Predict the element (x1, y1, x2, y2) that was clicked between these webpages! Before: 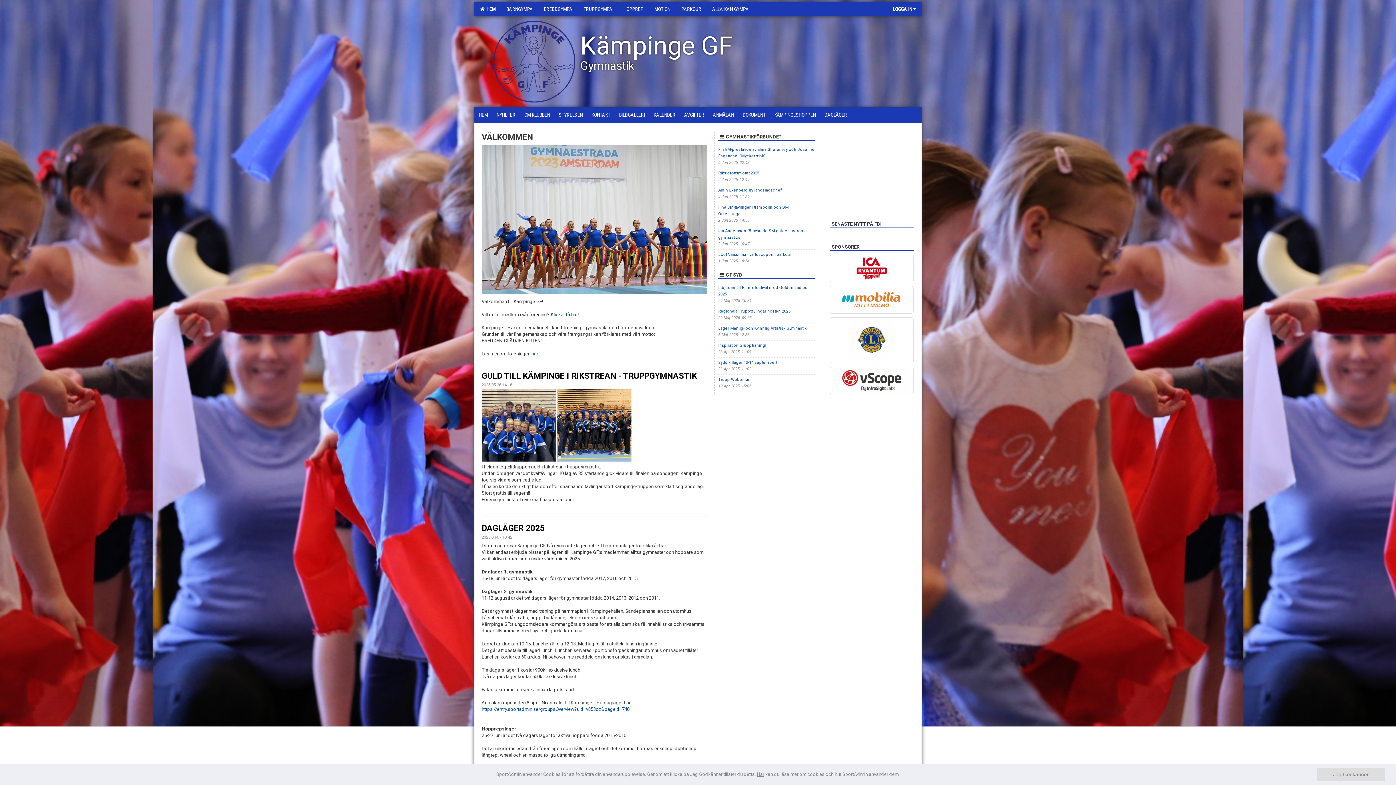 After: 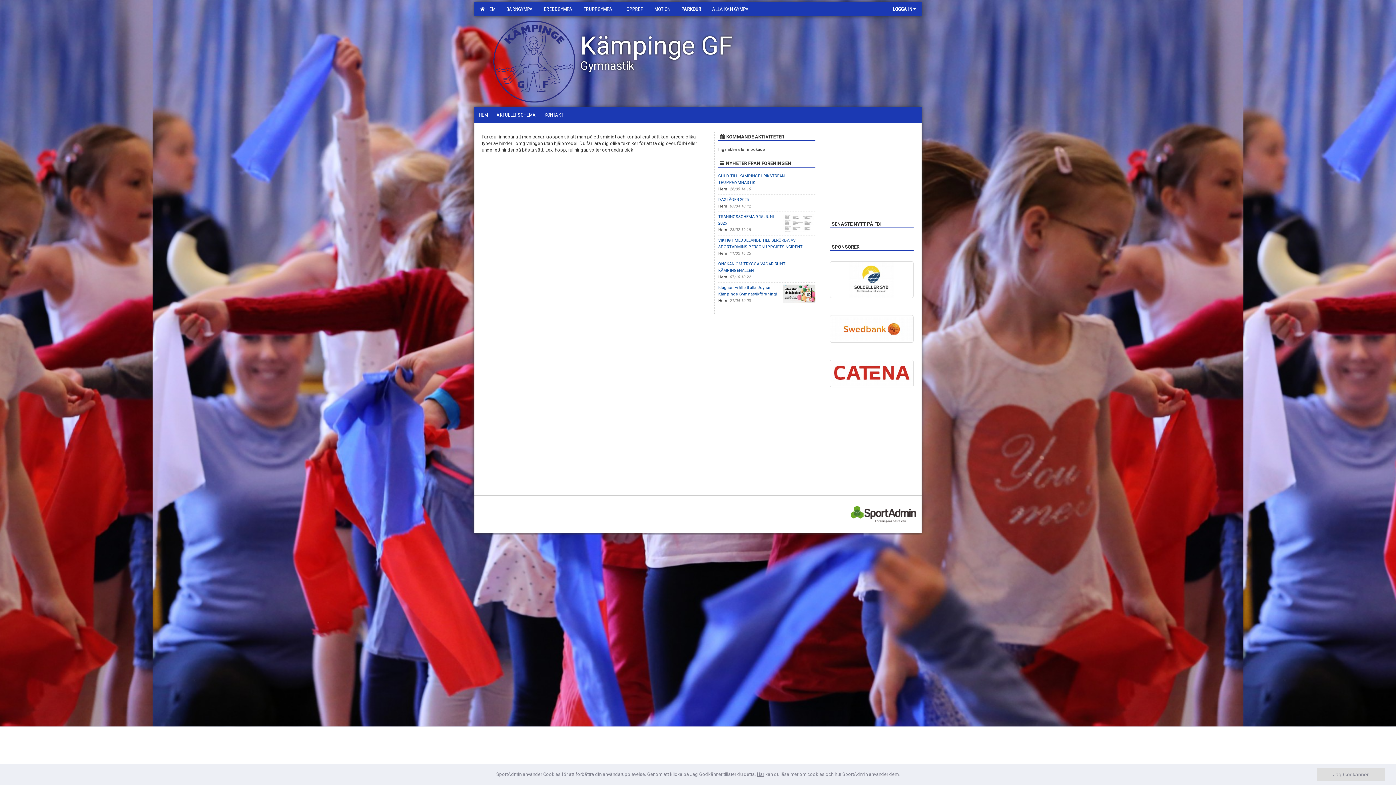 Action: label: PARKOUR bbox: (676, 1, 706, 16)